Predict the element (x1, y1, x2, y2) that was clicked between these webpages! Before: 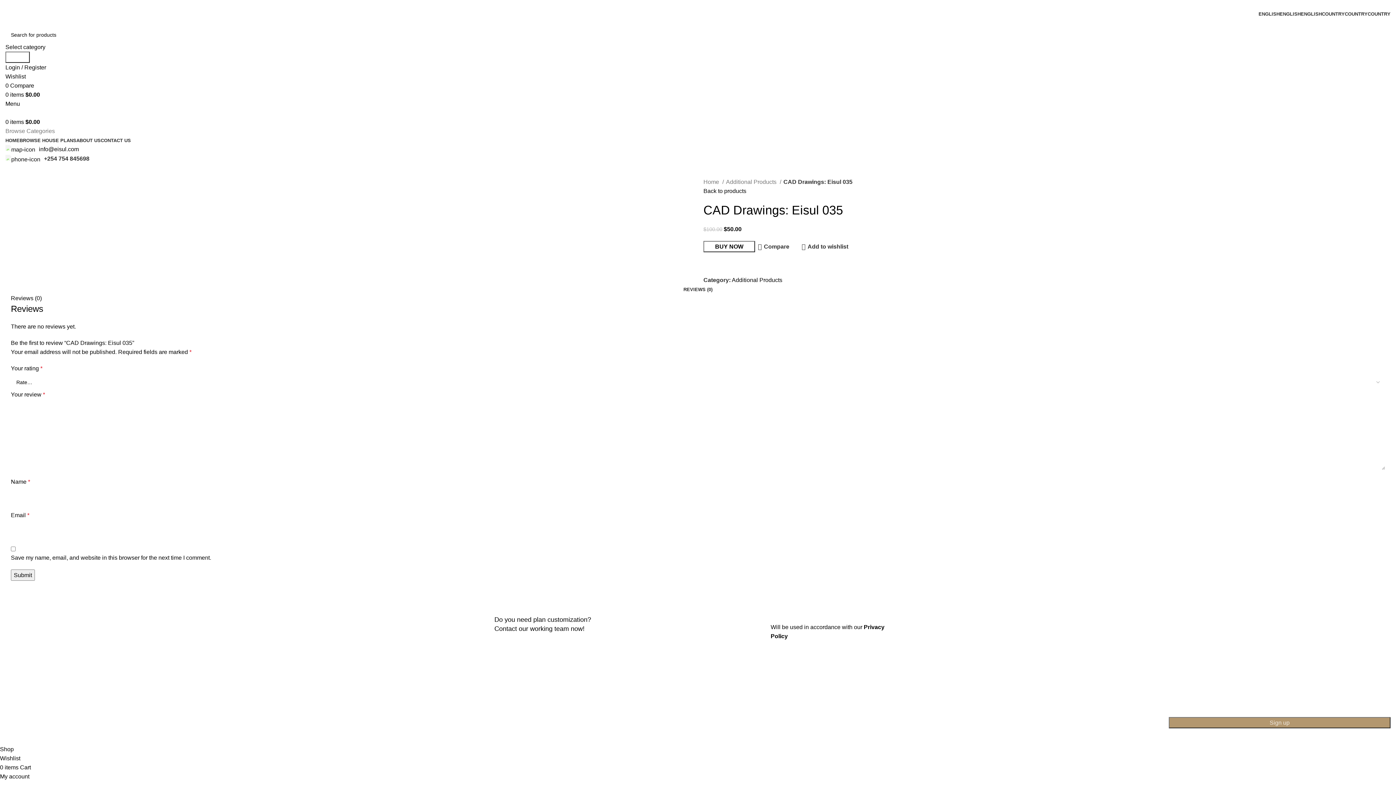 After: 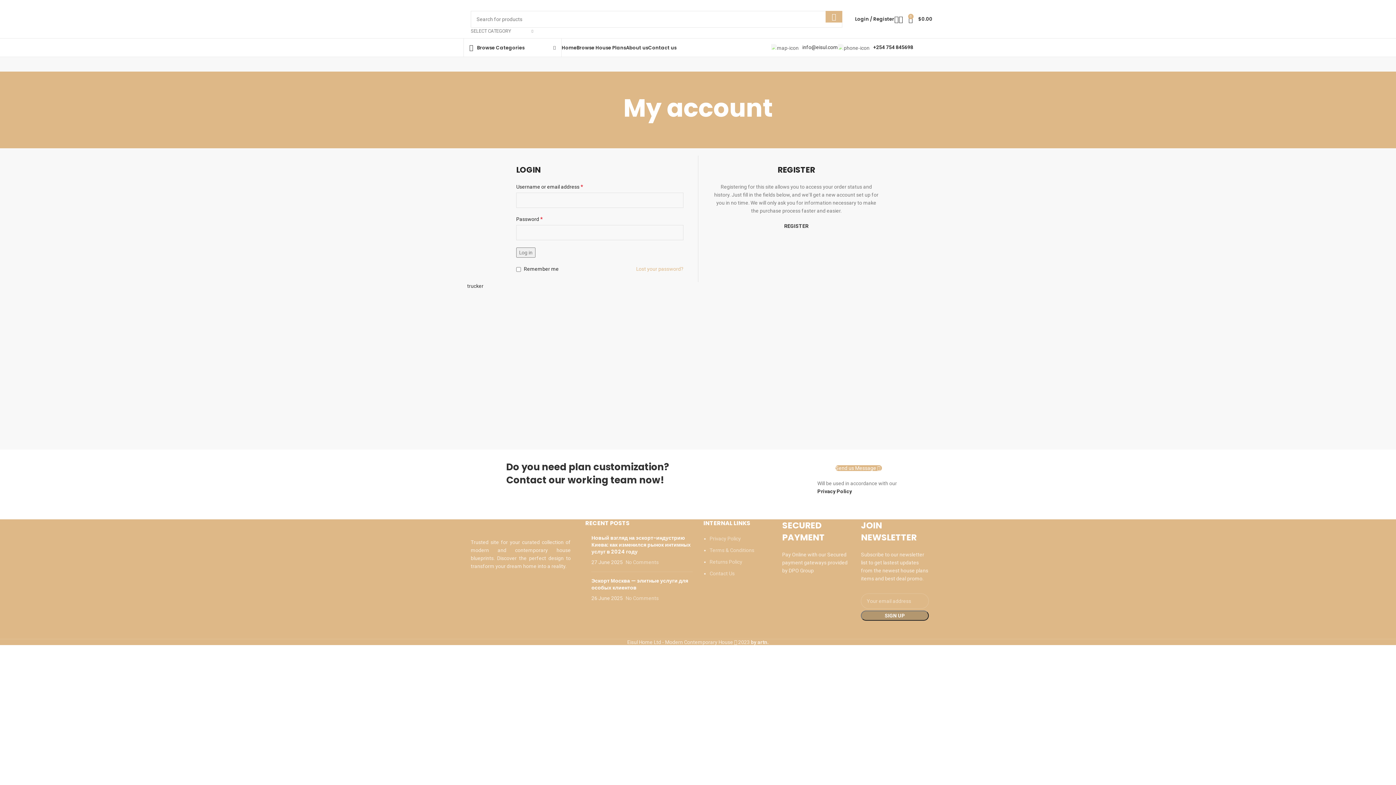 Action: label: My account bbox: (0, 773, 29, 779)